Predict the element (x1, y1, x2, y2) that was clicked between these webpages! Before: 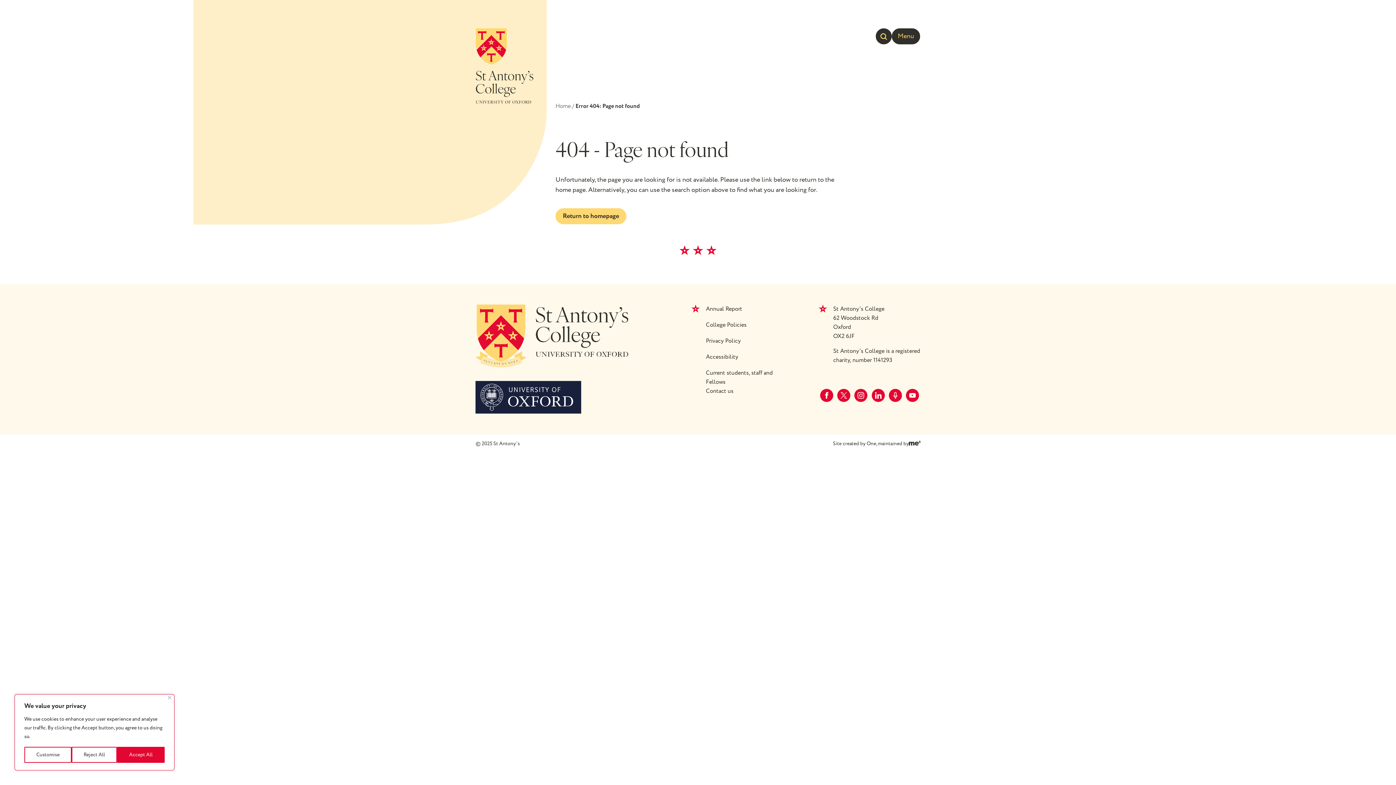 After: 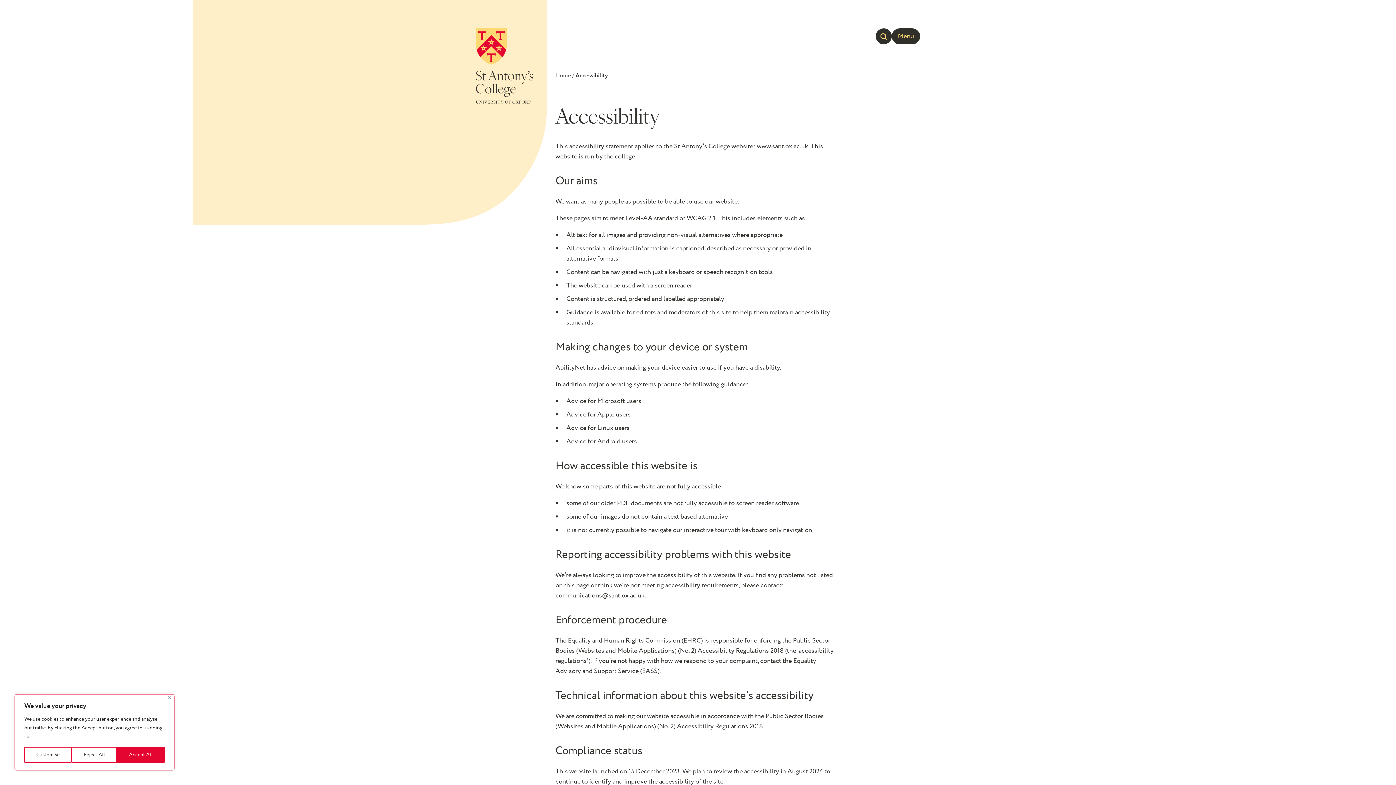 Action: bbox: (706, 352, 738, 368) label: Accessibility